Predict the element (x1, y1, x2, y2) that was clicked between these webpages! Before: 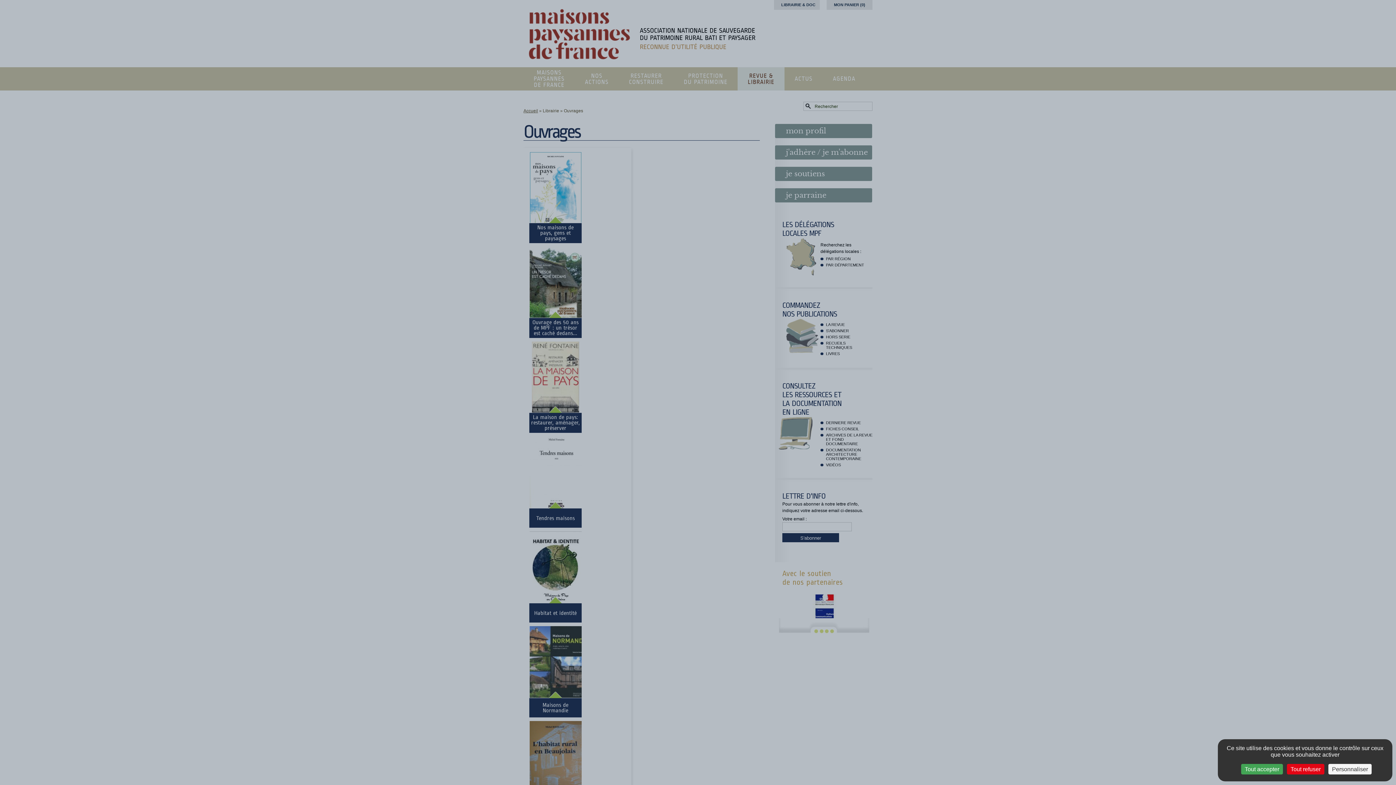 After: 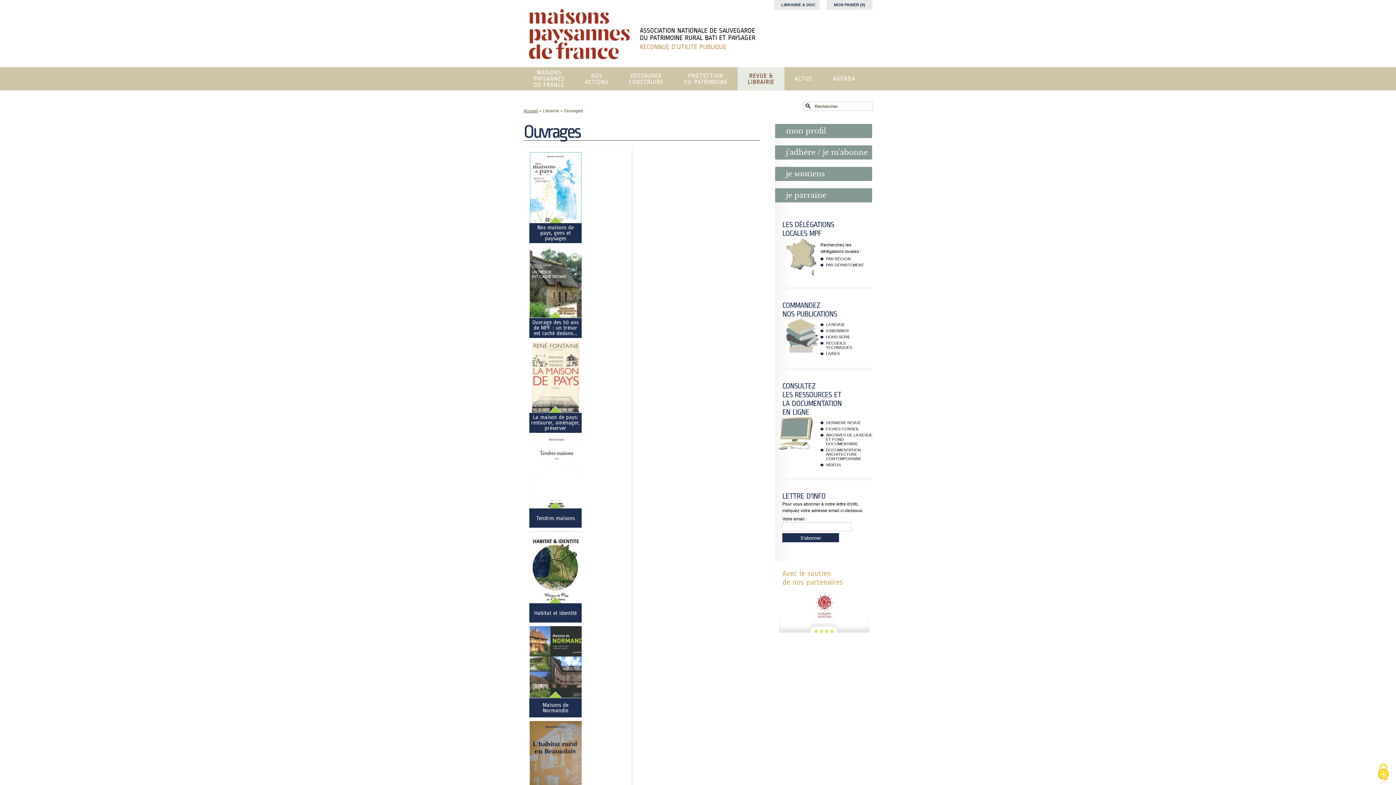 Action: label: Cookies : Tout refuser bbox: (1287, 764, 1324, 774)